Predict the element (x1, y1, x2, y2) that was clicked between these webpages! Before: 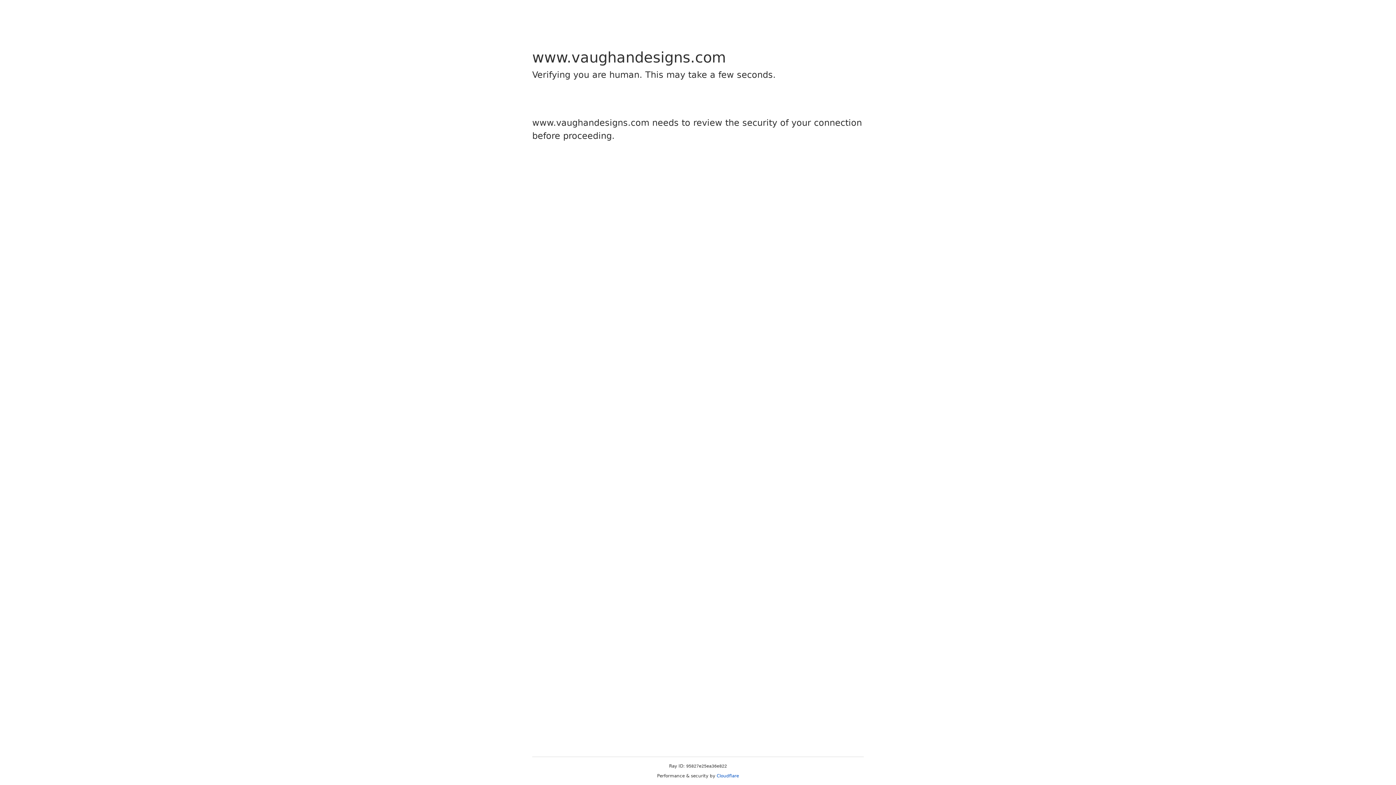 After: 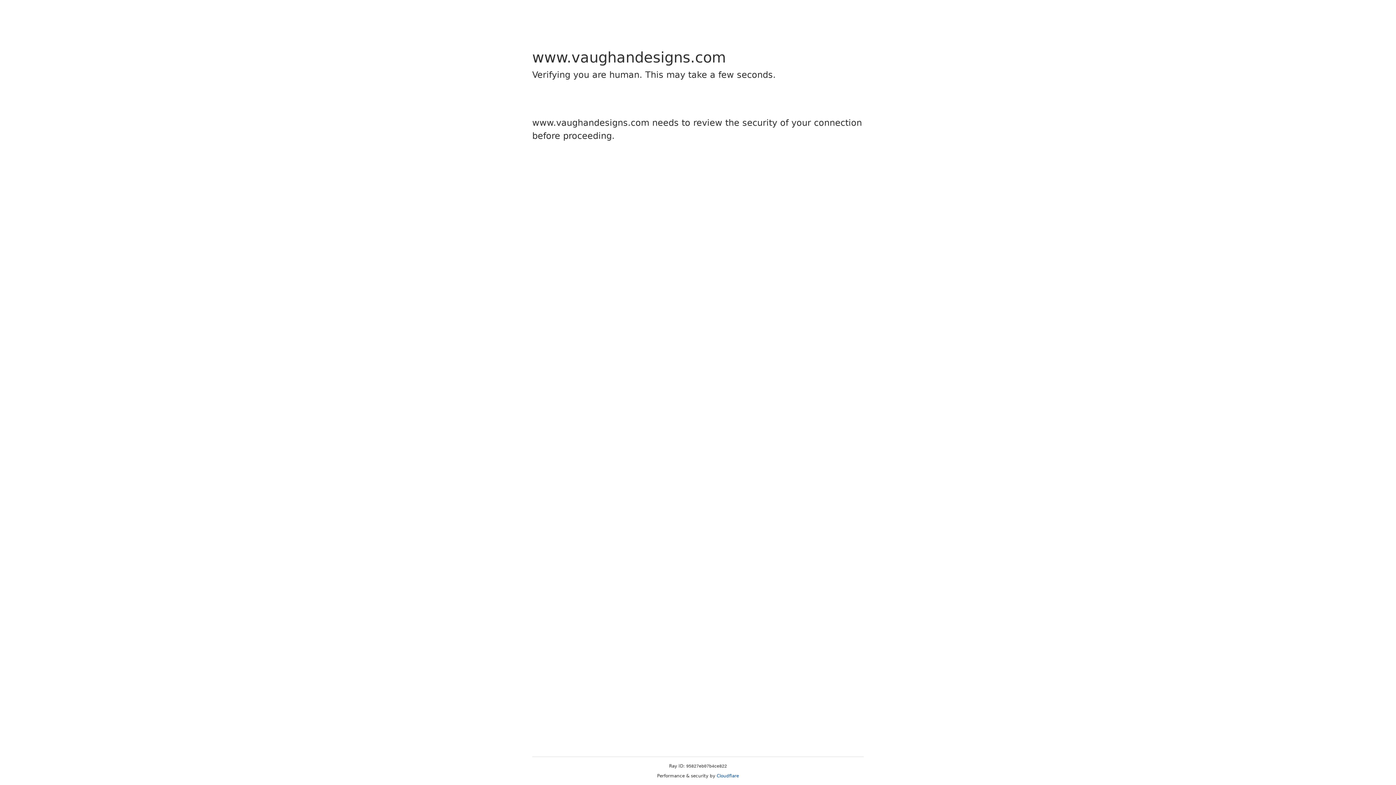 Action: bbox: (716, 773, 739, 778) label: Cloudflare